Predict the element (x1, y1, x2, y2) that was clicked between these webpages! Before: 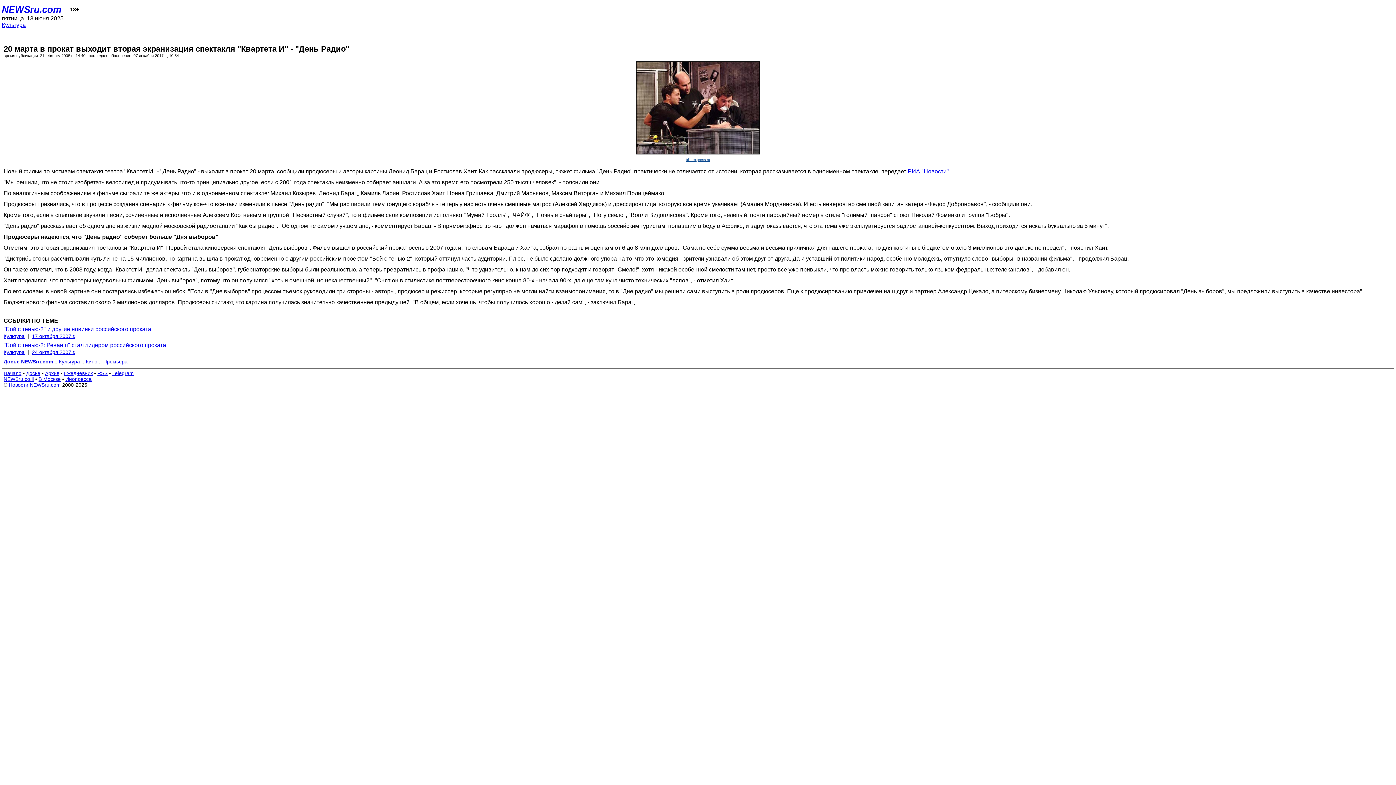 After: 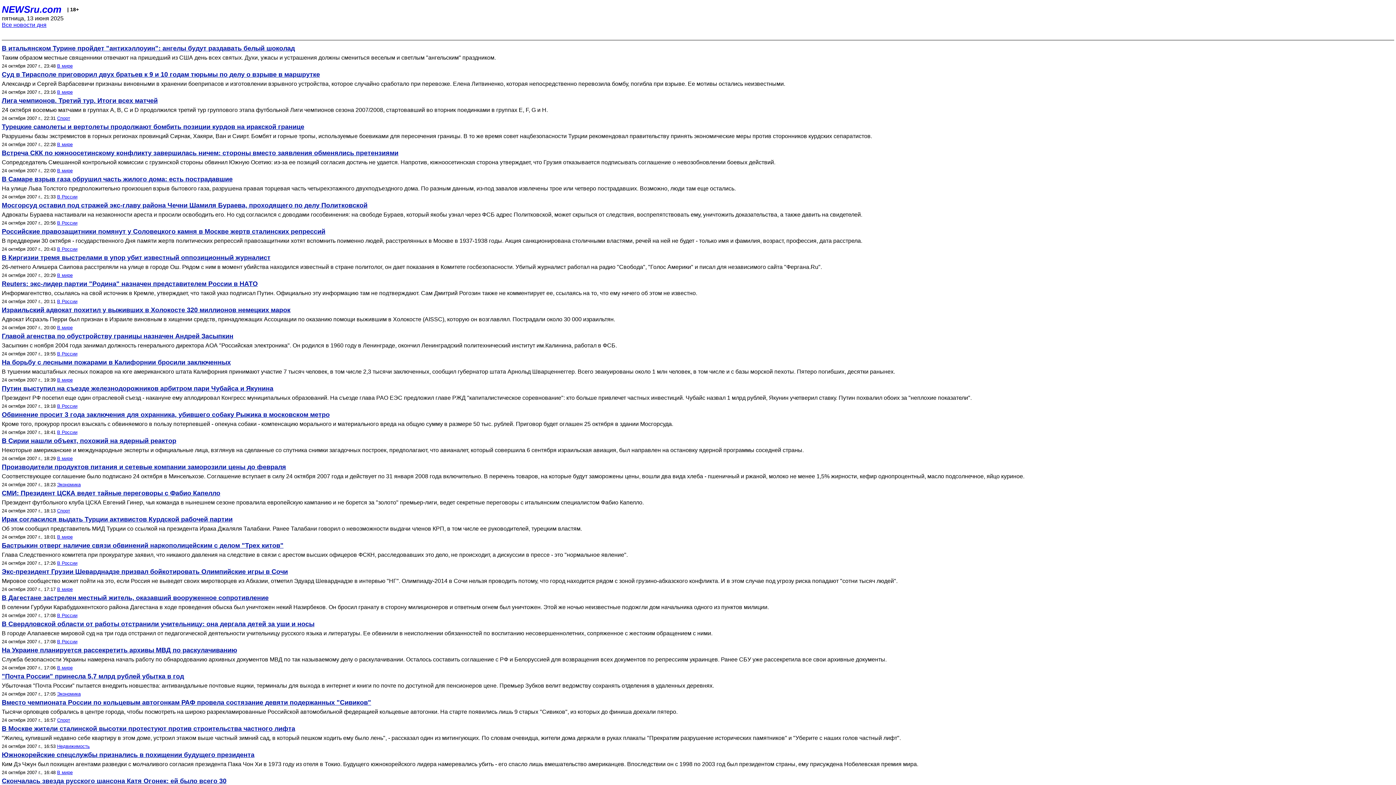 Action: bbox: (32, 349, 76, 355) label: 24 октября 2007 г.,